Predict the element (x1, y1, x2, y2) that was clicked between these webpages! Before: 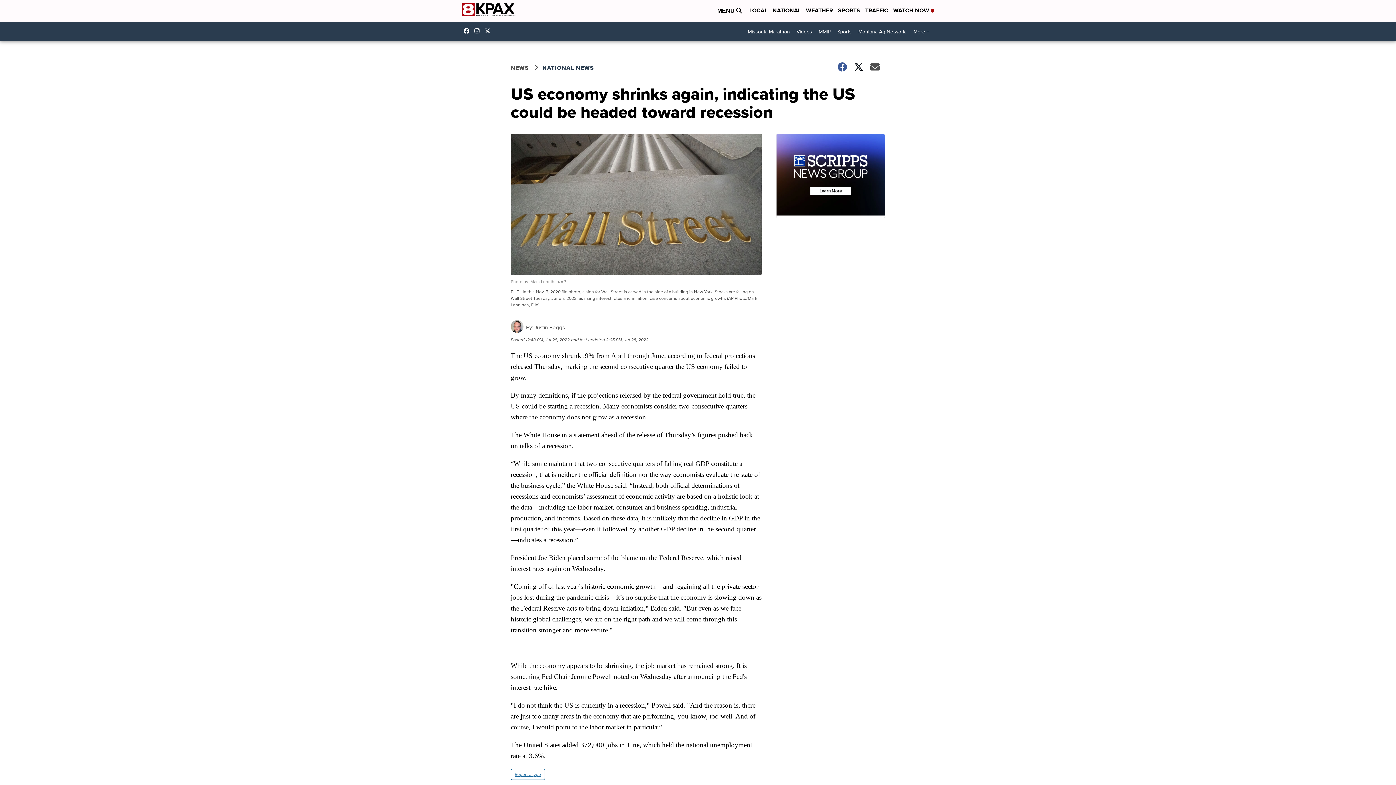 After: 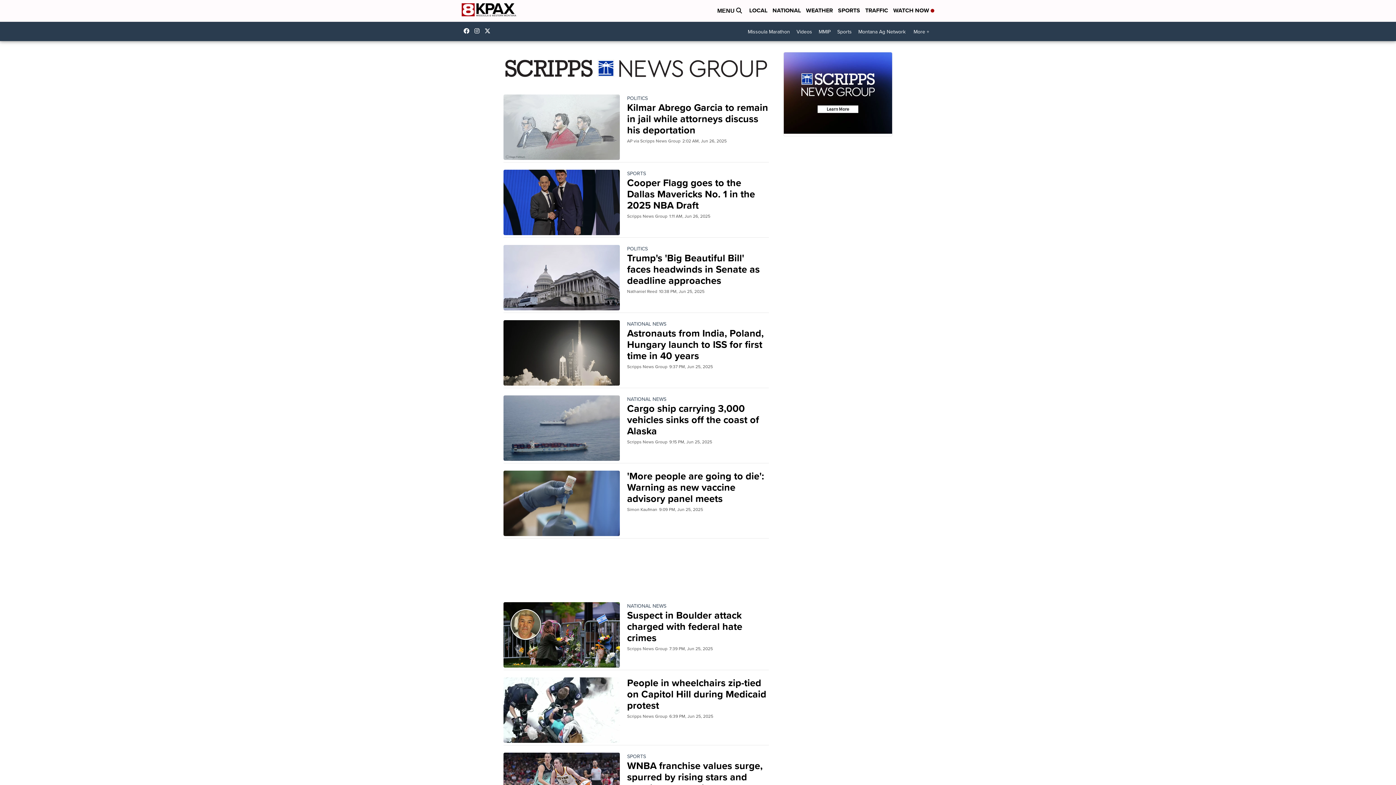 Action: bbox: (772, 6, 801, 15) label: NATIONAL